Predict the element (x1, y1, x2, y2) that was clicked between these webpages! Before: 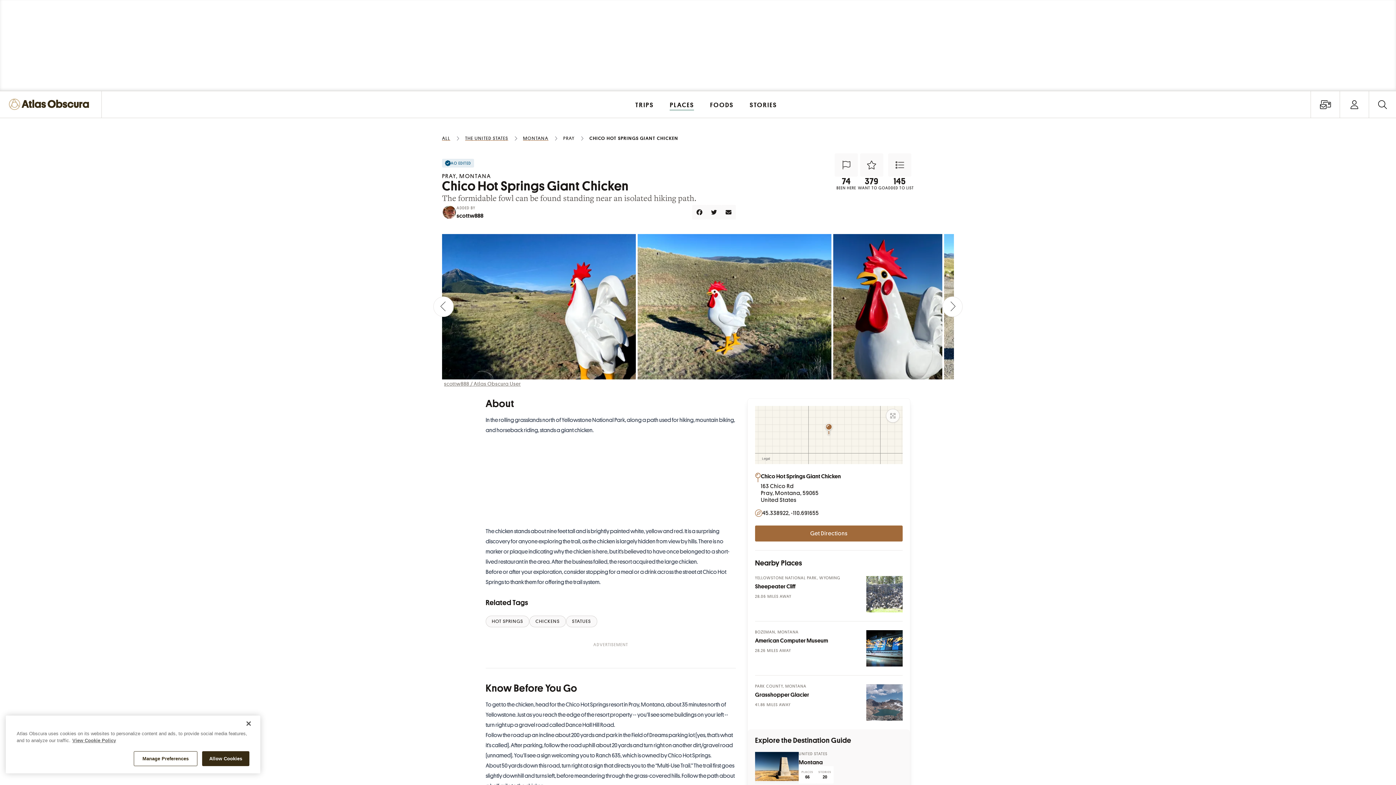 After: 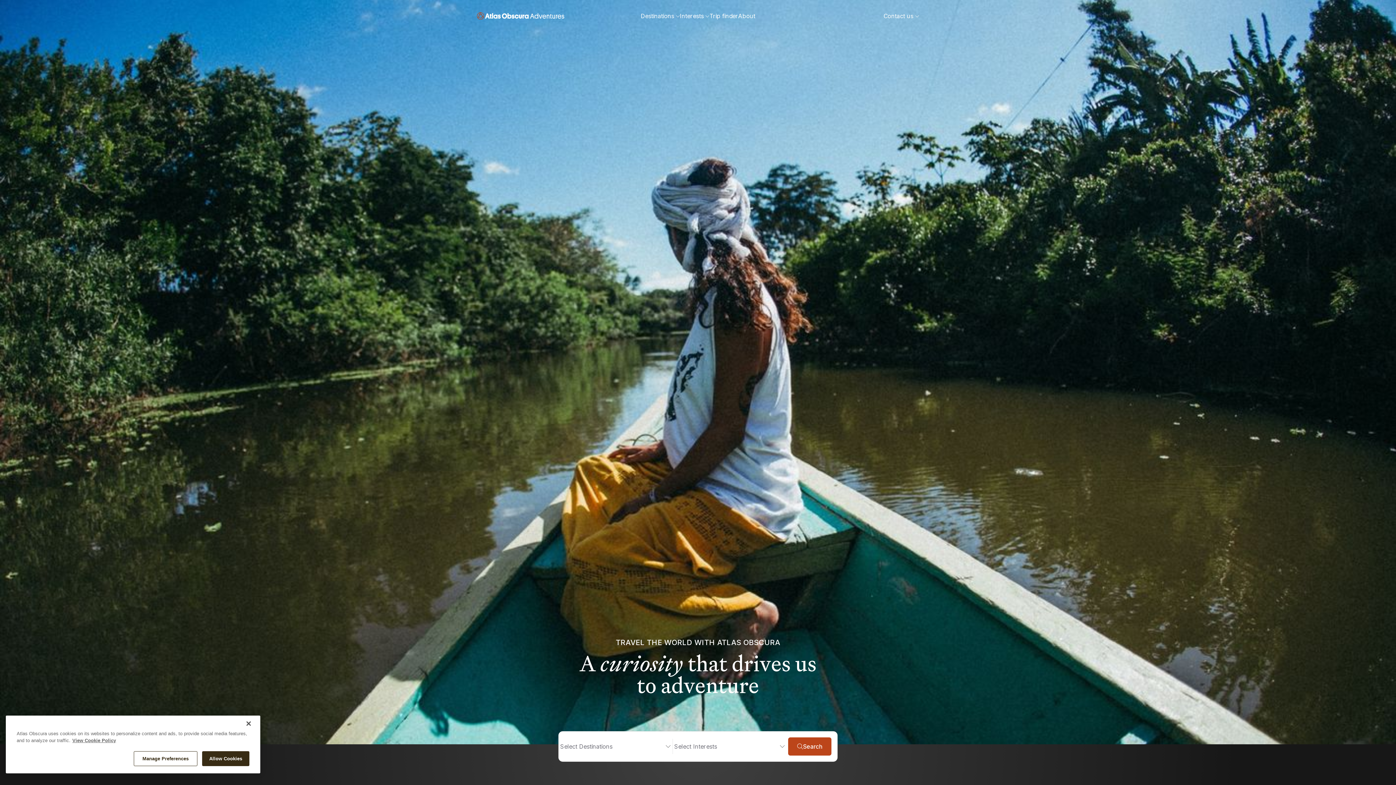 Action: bbox: (628, 91, 661, 117) label: TRIPS